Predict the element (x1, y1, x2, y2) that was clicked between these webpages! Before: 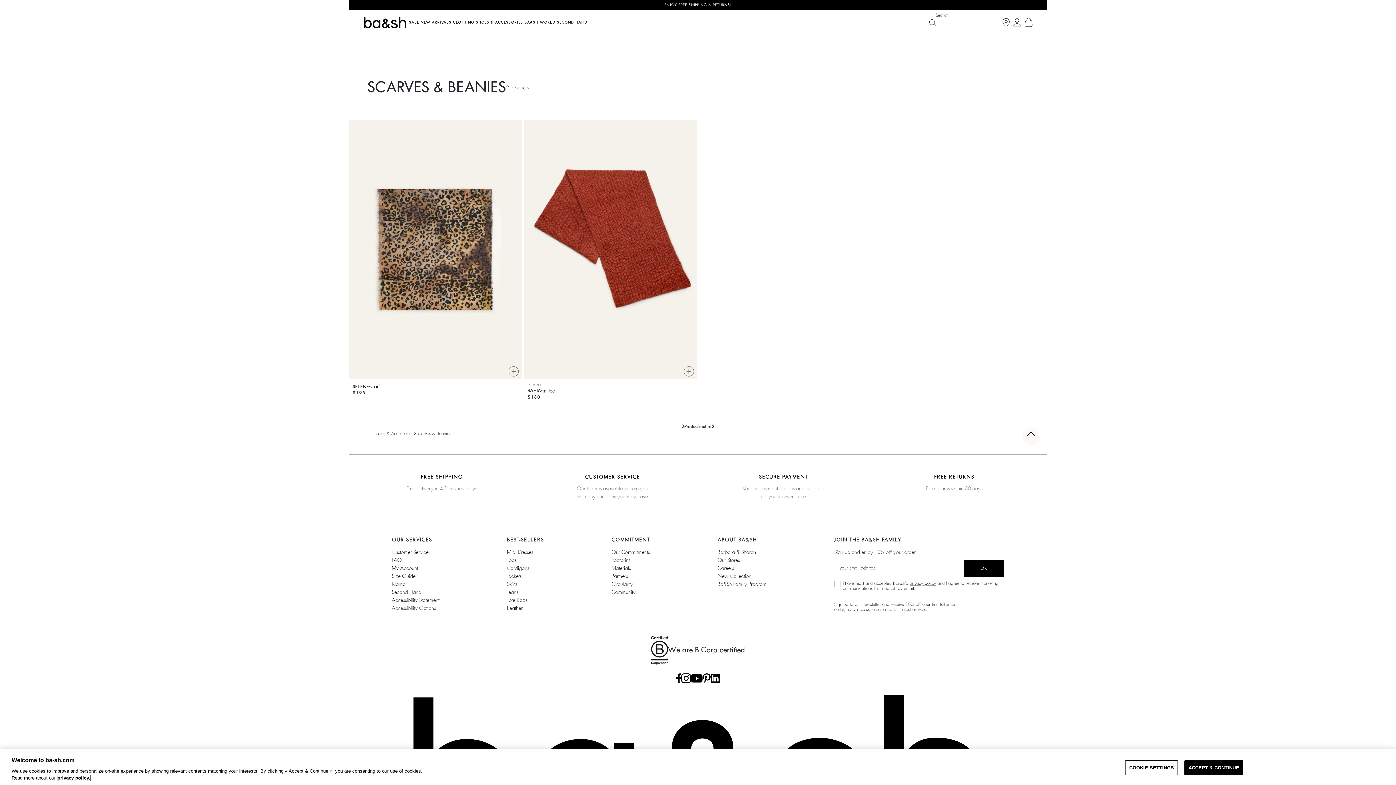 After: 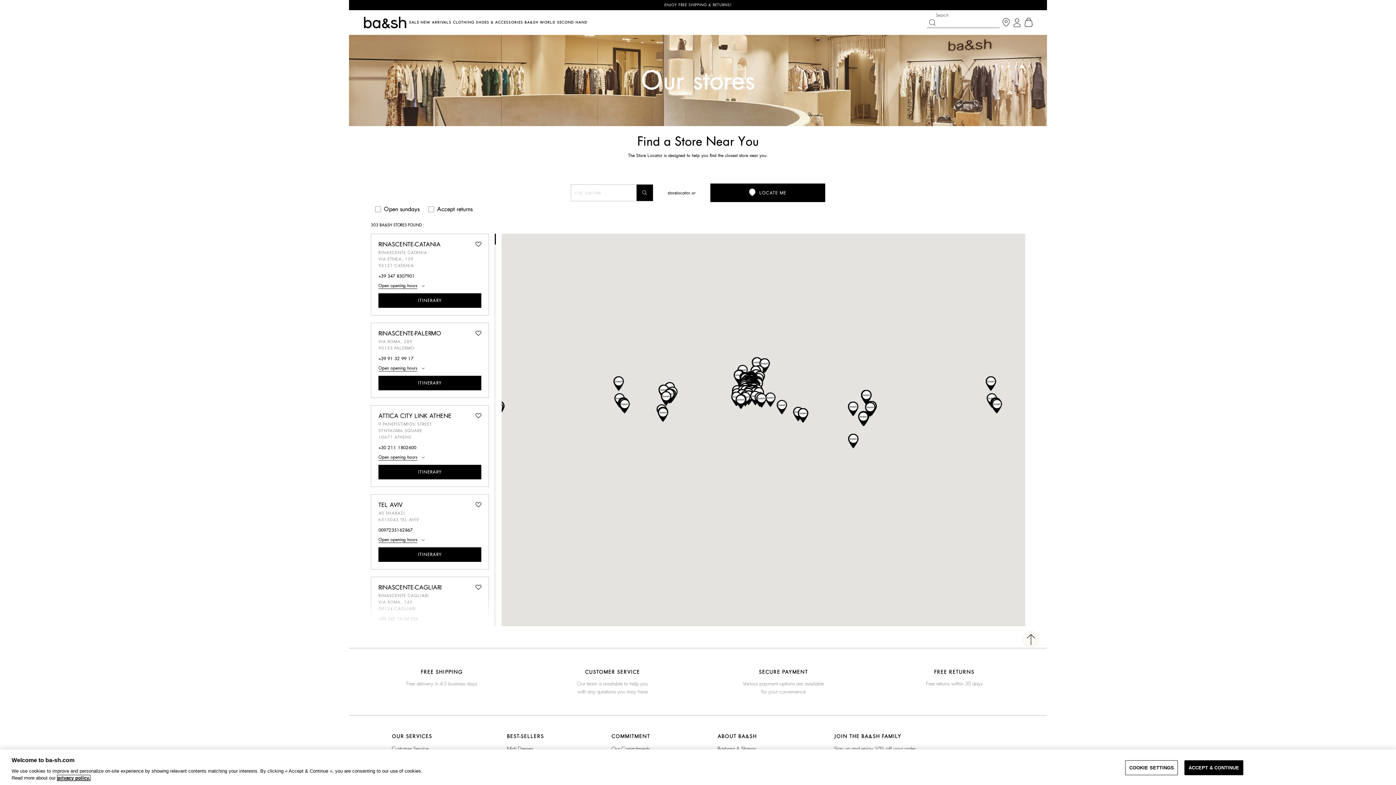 Action: bbox: (717, 556, 766, 564) label: Our Stores